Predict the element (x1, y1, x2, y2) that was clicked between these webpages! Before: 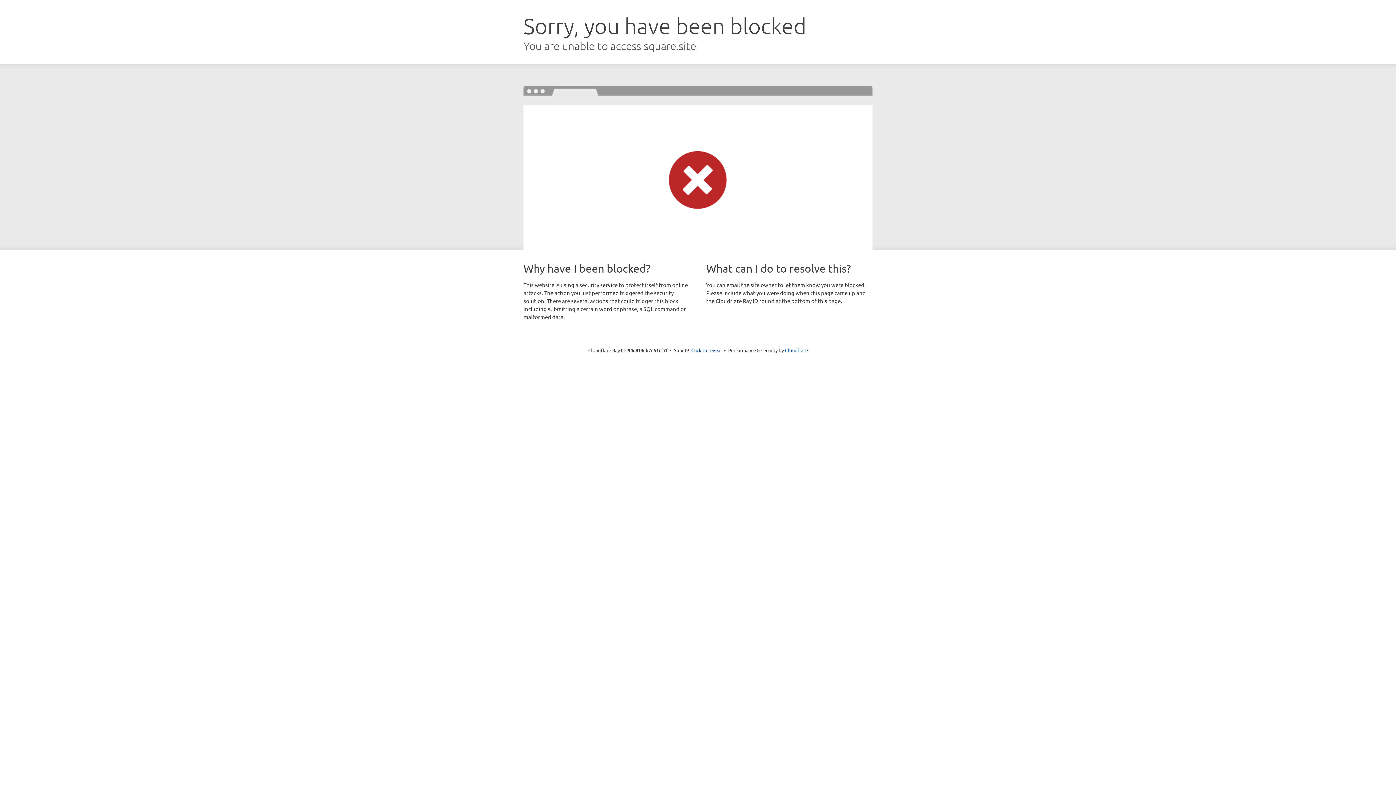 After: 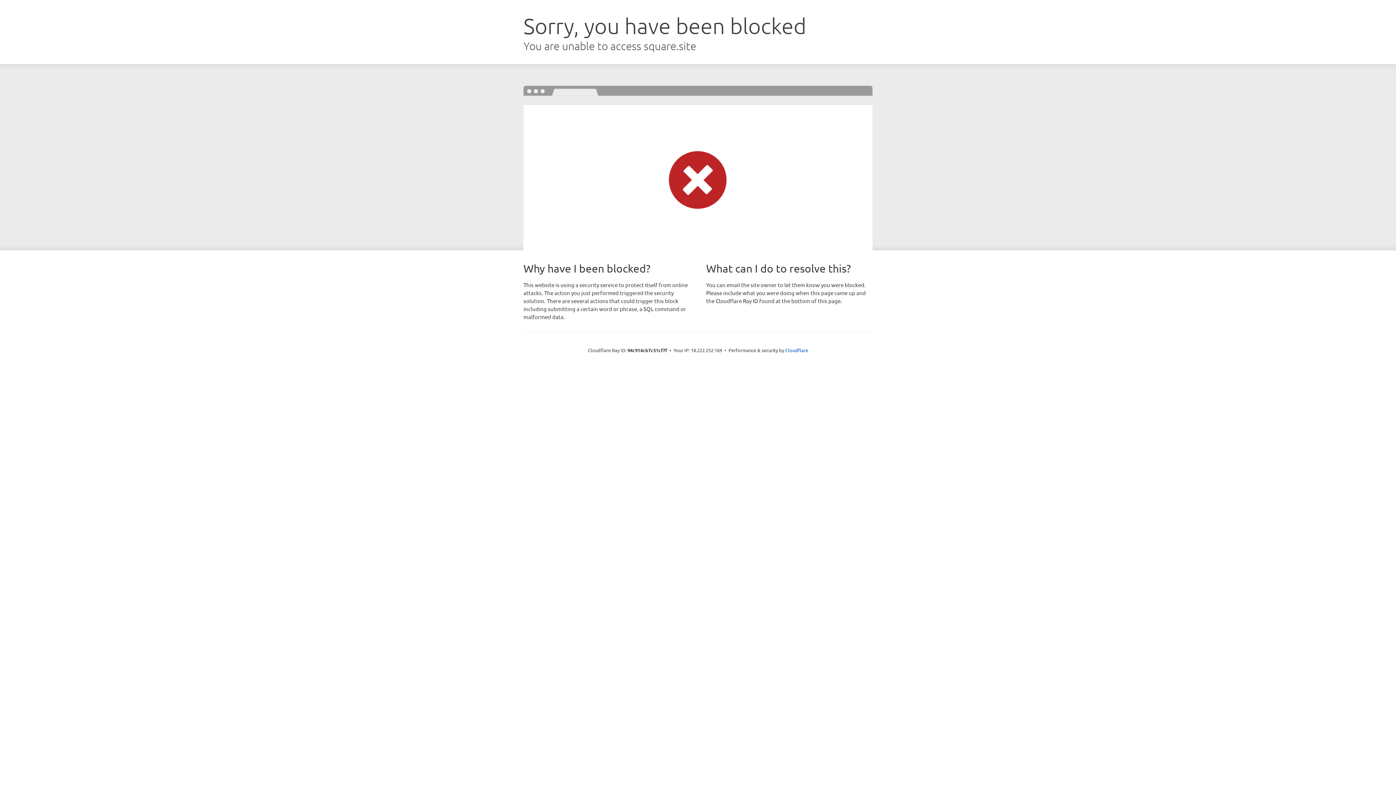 Action: label: Click to reveal bbox: (691, 346, 722, 353)